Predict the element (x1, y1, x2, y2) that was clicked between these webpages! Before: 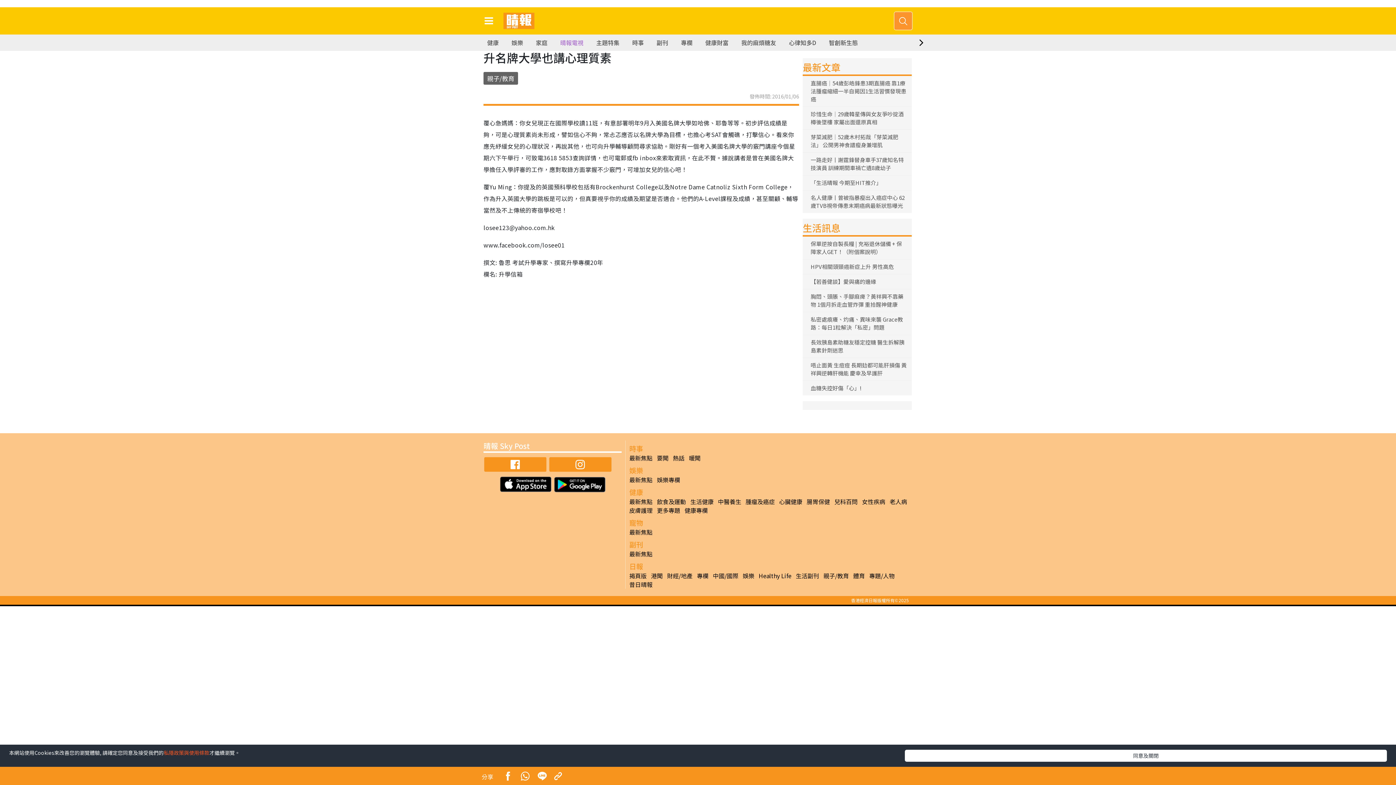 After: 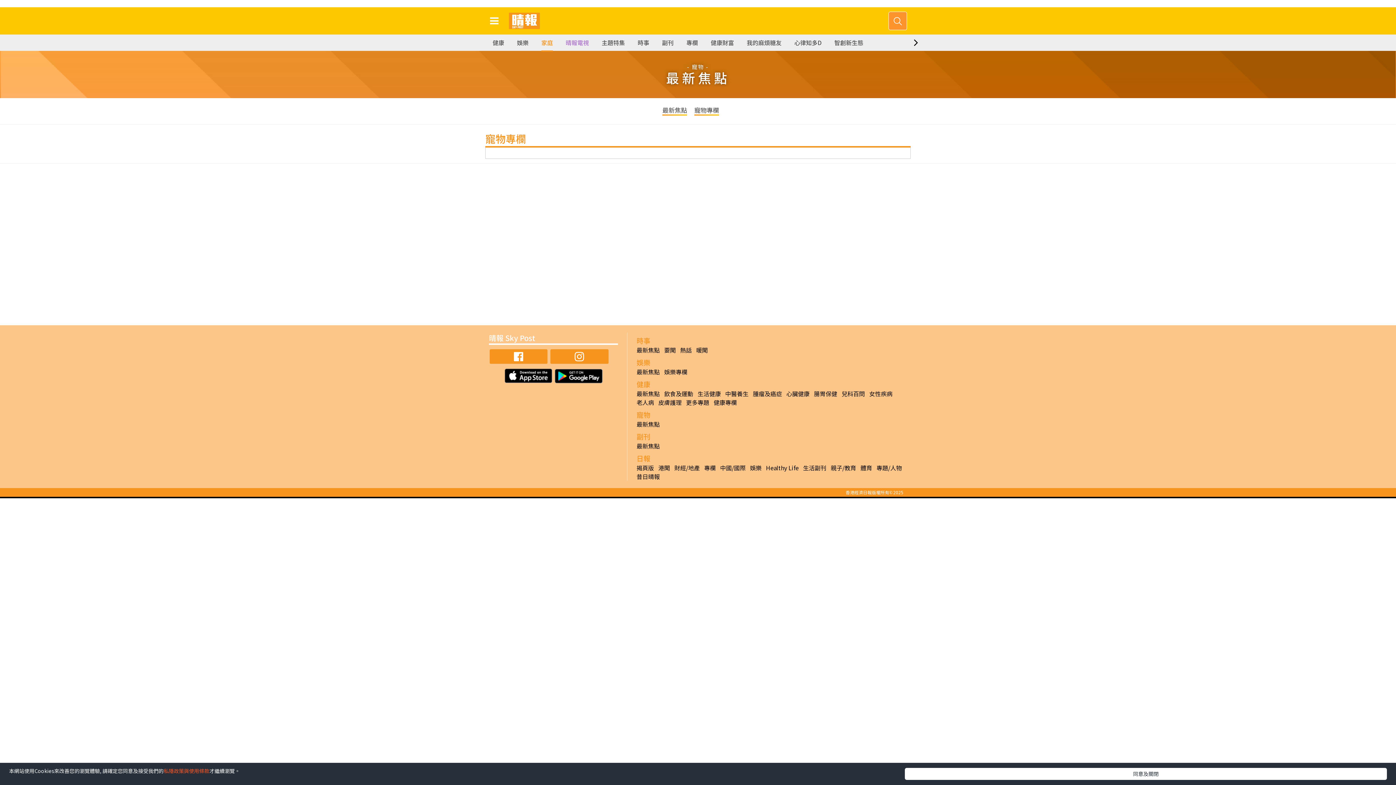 Action: bbox: (629, 528, 652, 536) label: 最新焦點